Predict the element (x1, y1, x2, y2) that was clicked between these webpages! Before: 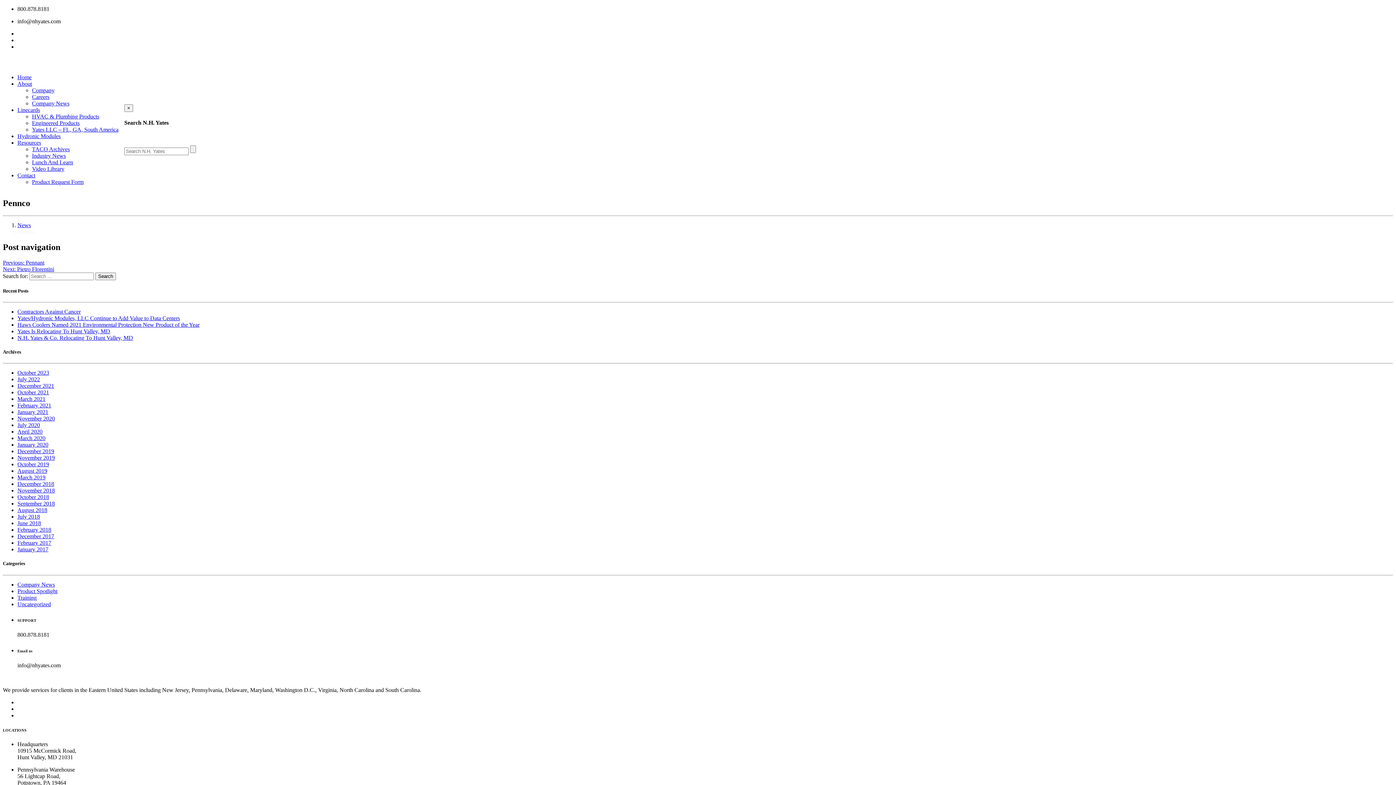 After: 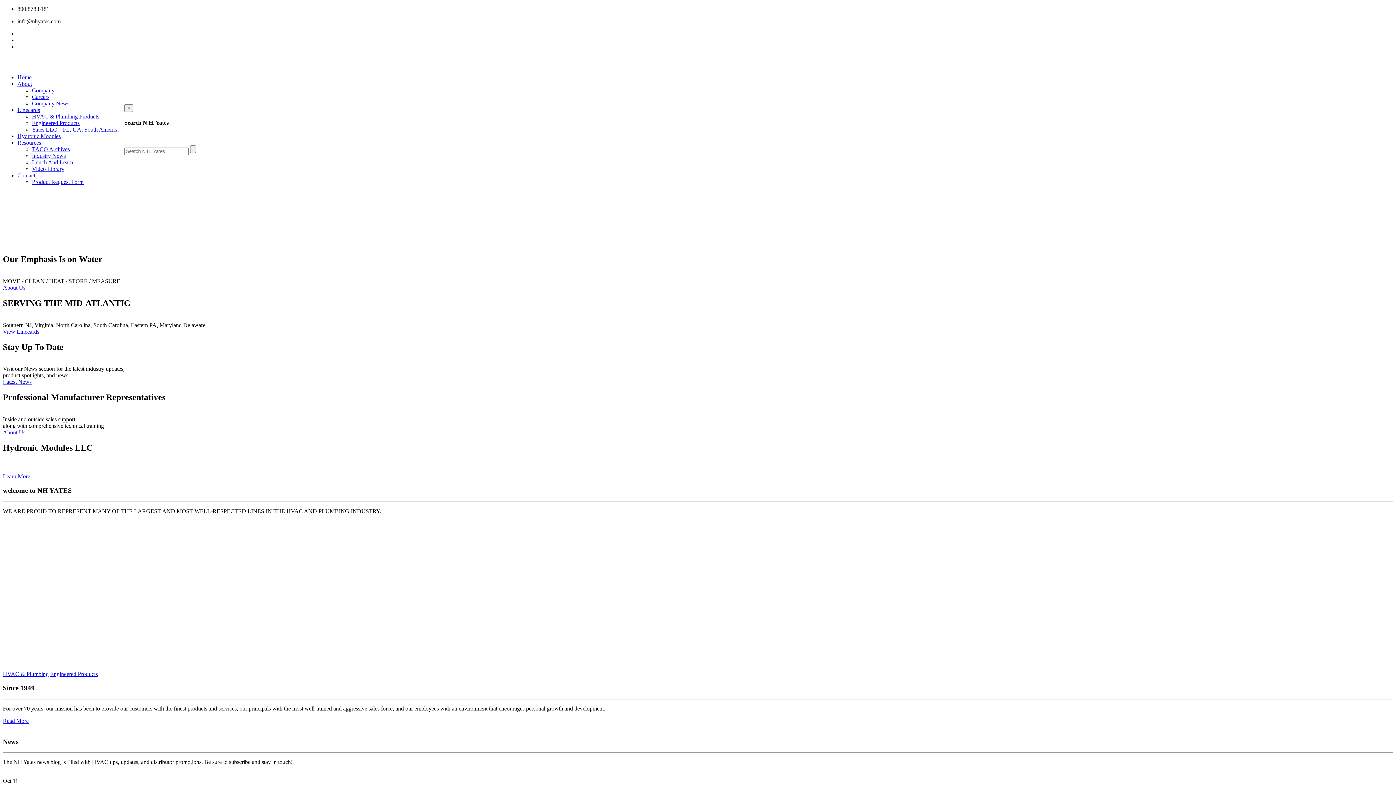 Action: label: November 2020 bbox: (17, 415, 54, 421)